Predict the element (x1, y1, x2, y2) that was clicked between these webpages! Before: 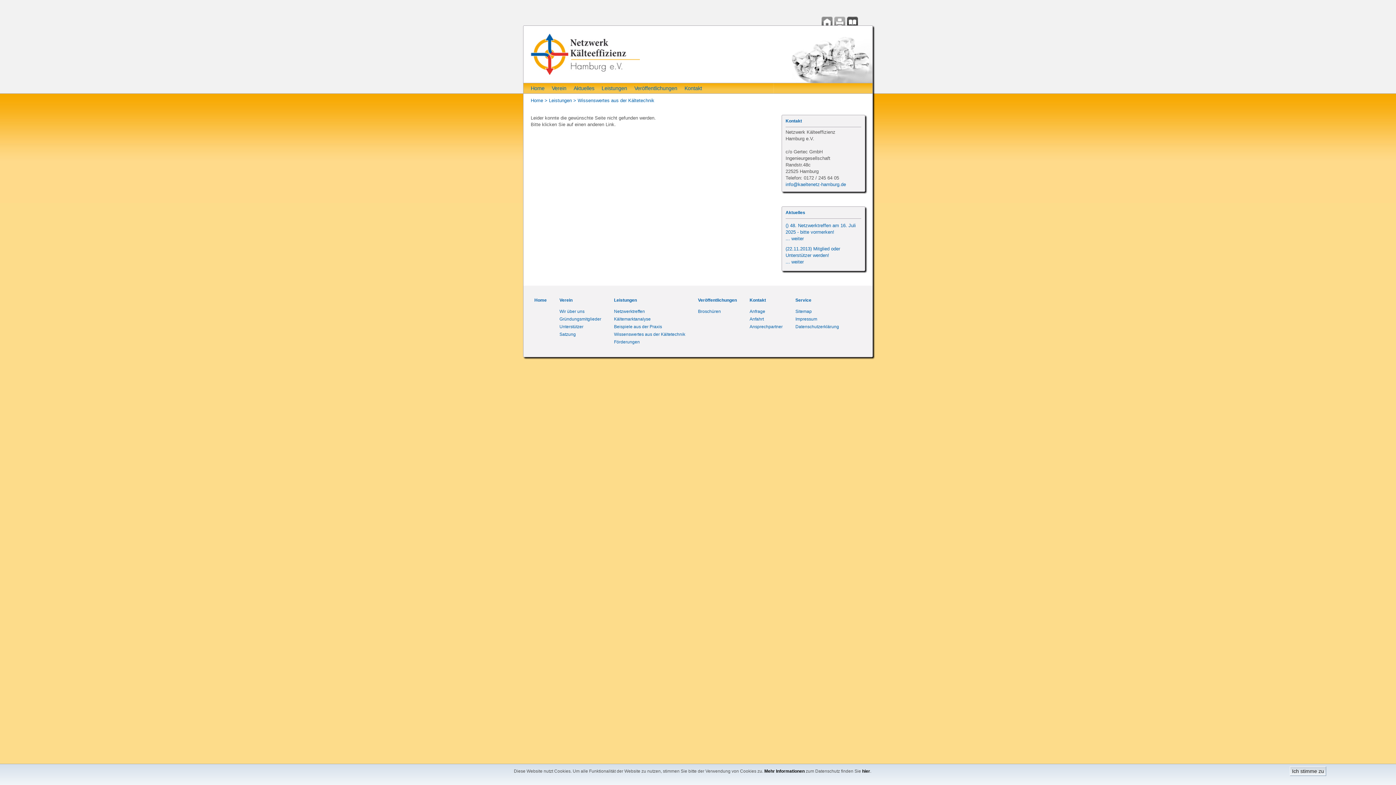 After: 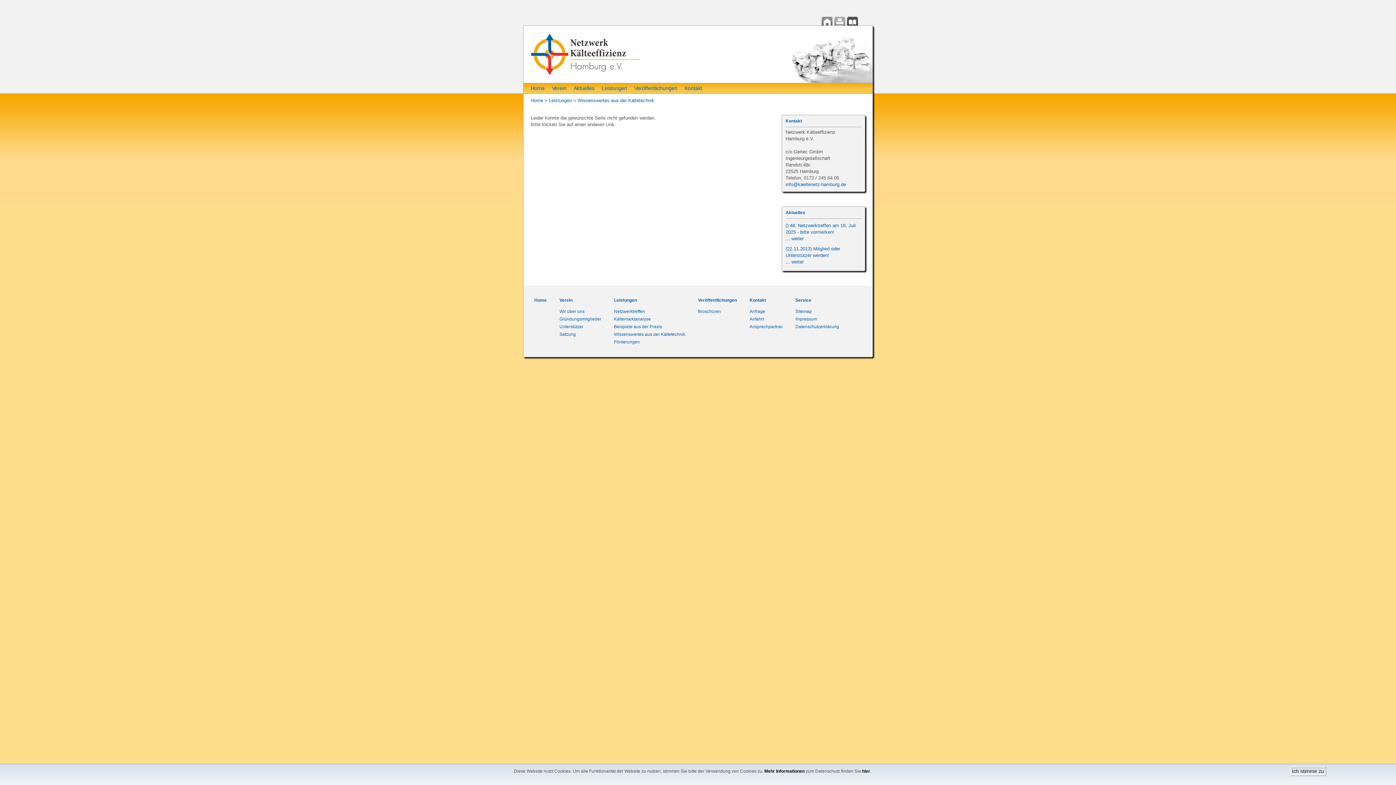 Action: bbox: (577, 97, 654, 103) label: Wissenswertes aus der Kältetechnik